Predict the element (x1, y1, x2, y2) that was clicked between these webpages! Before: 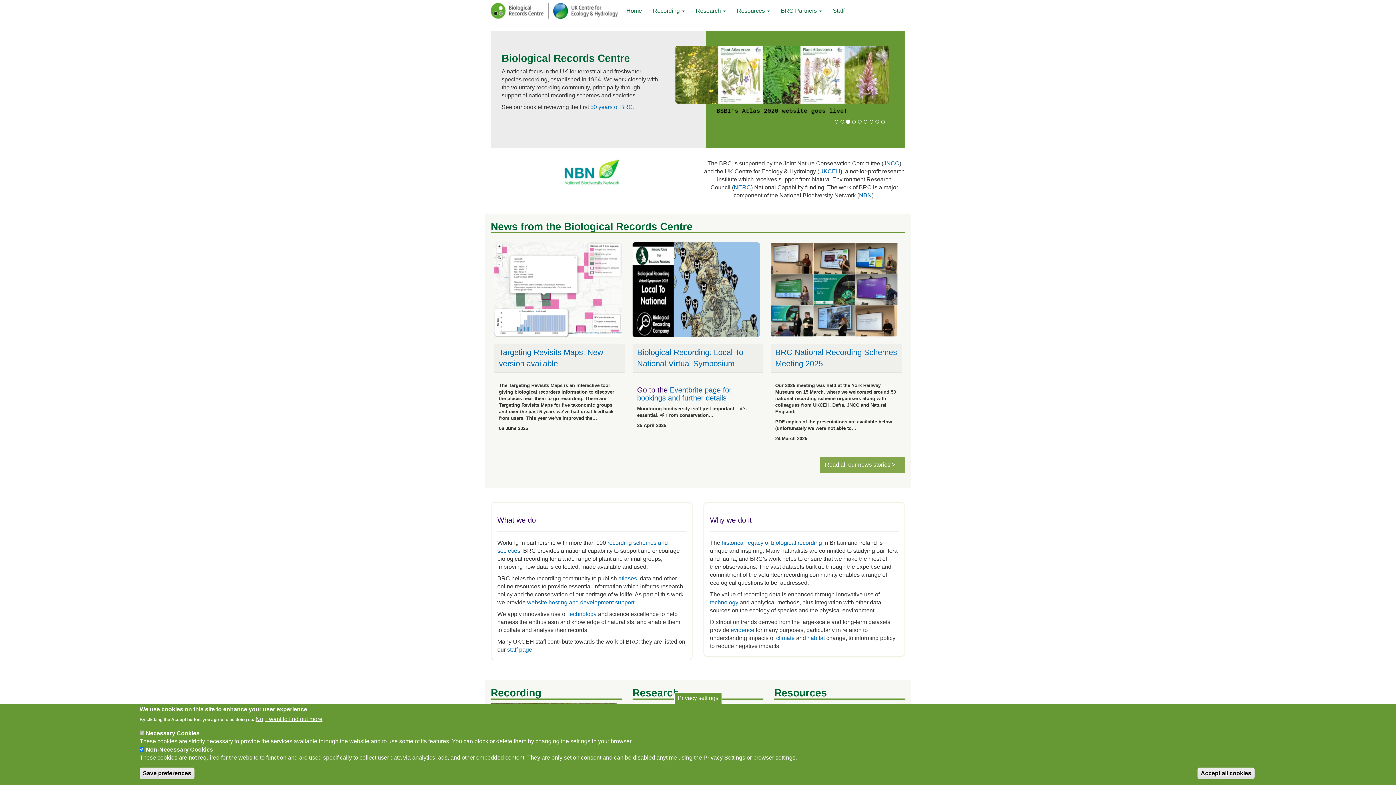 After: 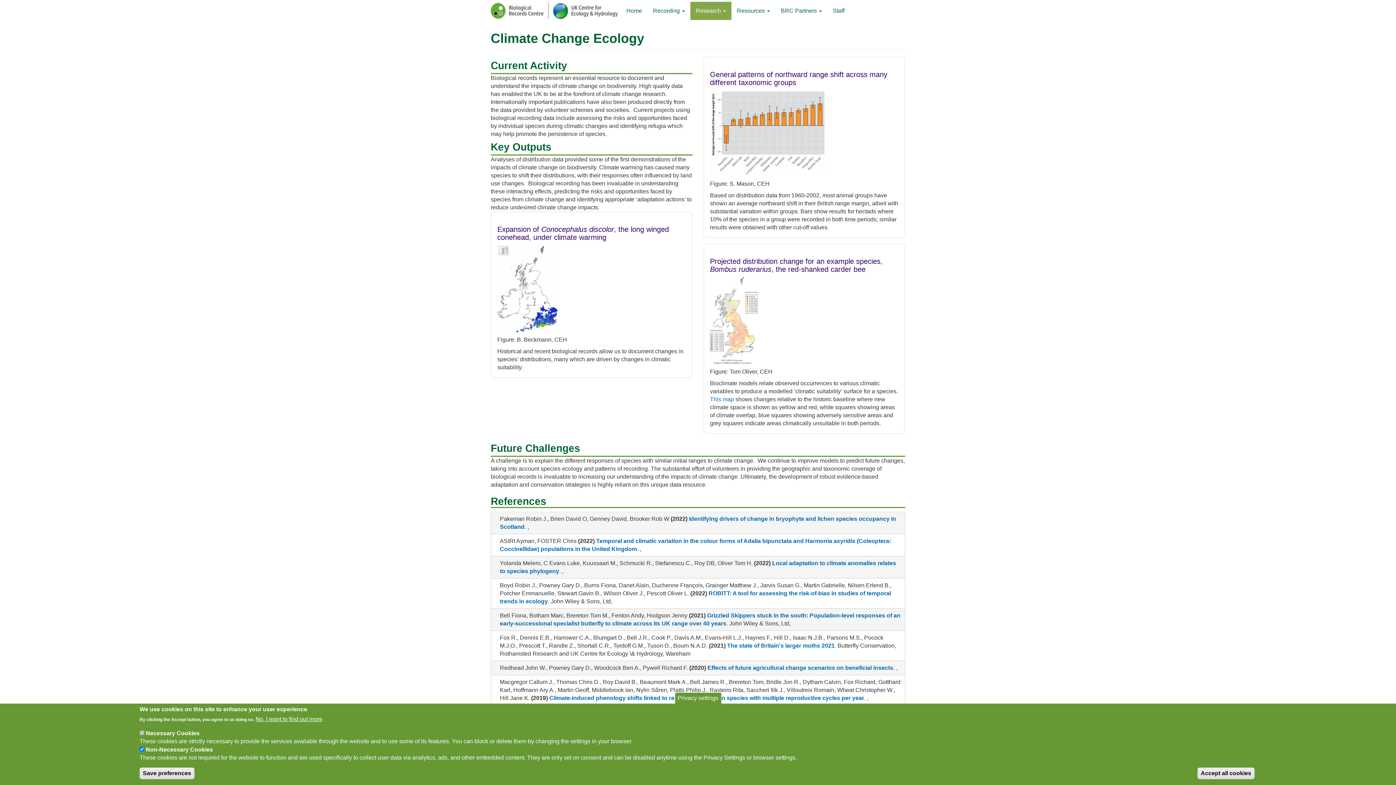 Action: bbox: (776, 635, 794, 641) label: climate